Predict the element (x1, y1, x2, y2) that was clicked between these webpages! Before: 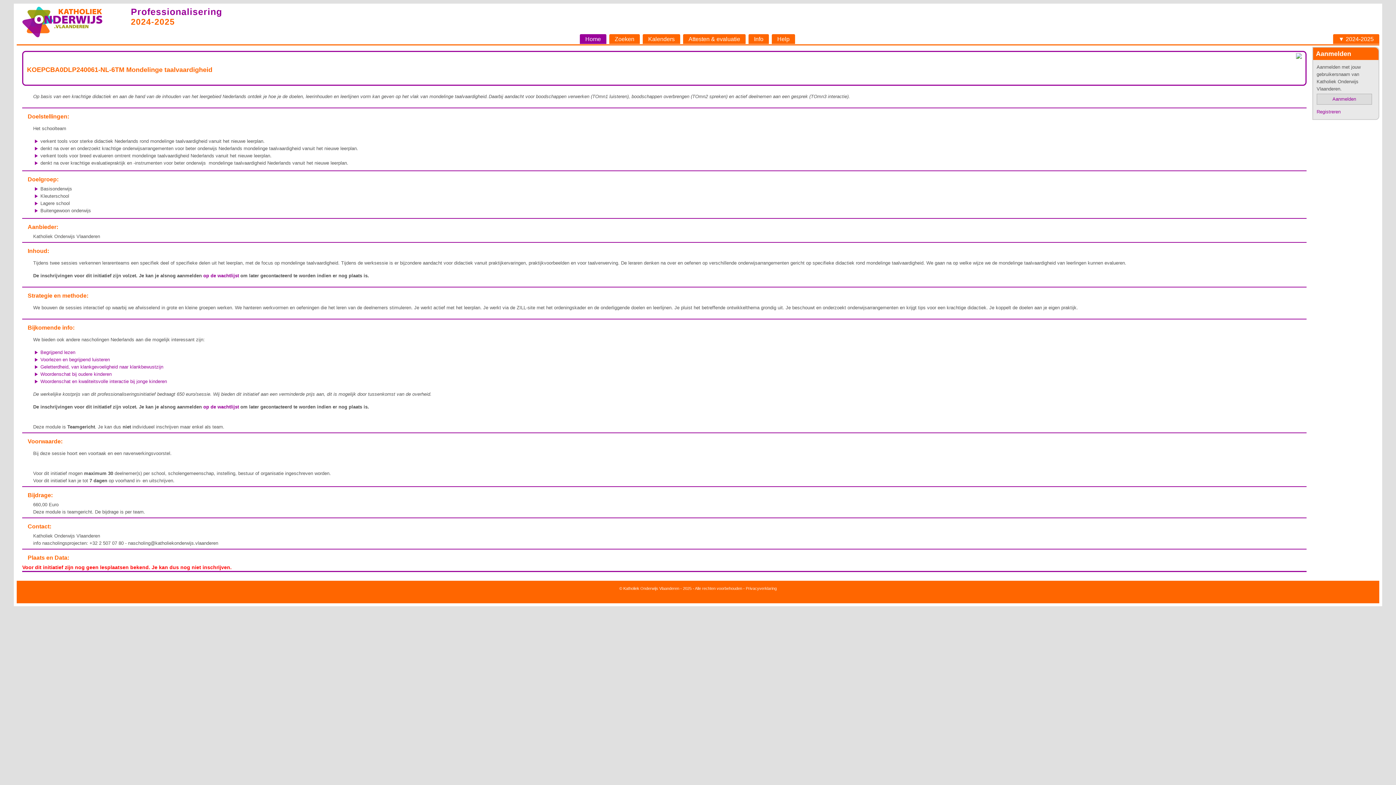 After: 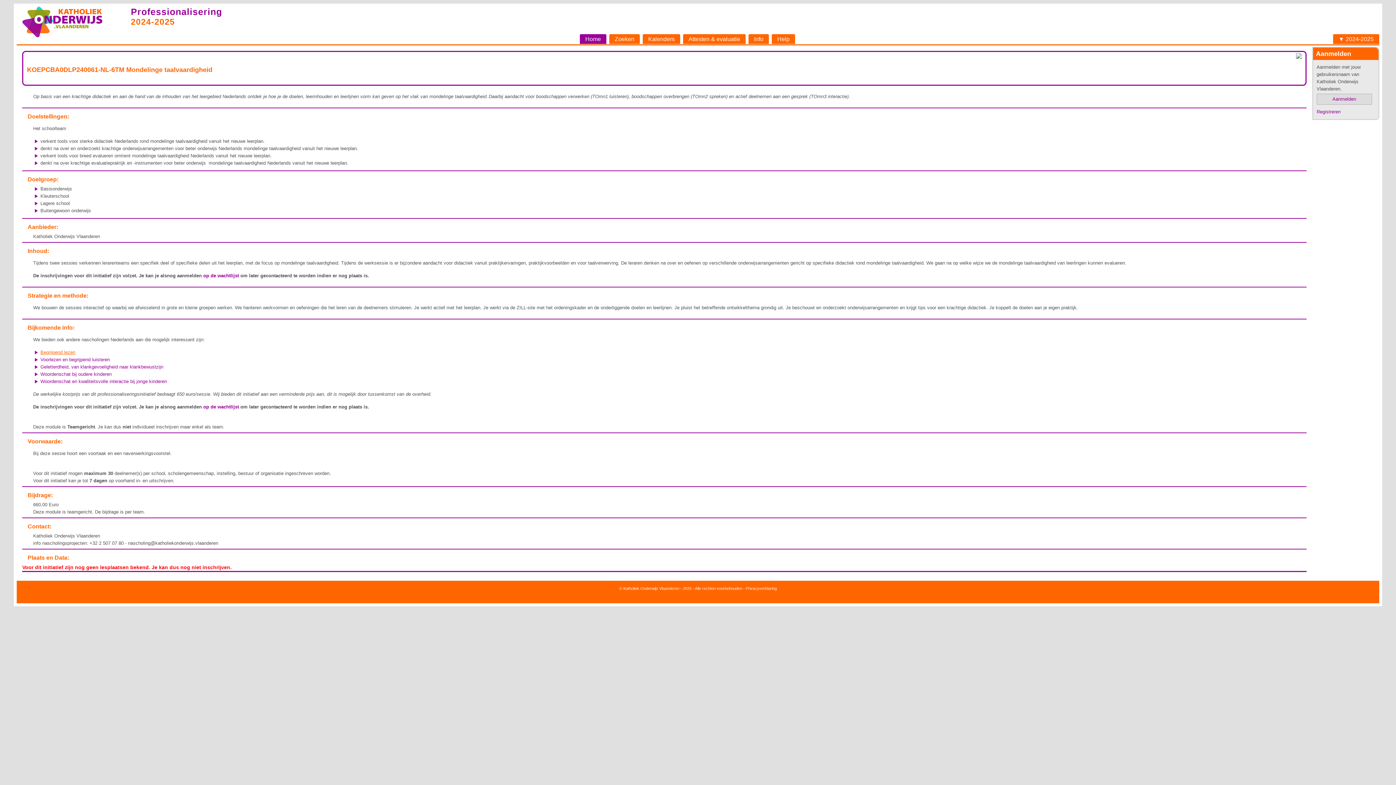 Action: bbox: (40, 349, 75, 355) label: Begrijpend lezen